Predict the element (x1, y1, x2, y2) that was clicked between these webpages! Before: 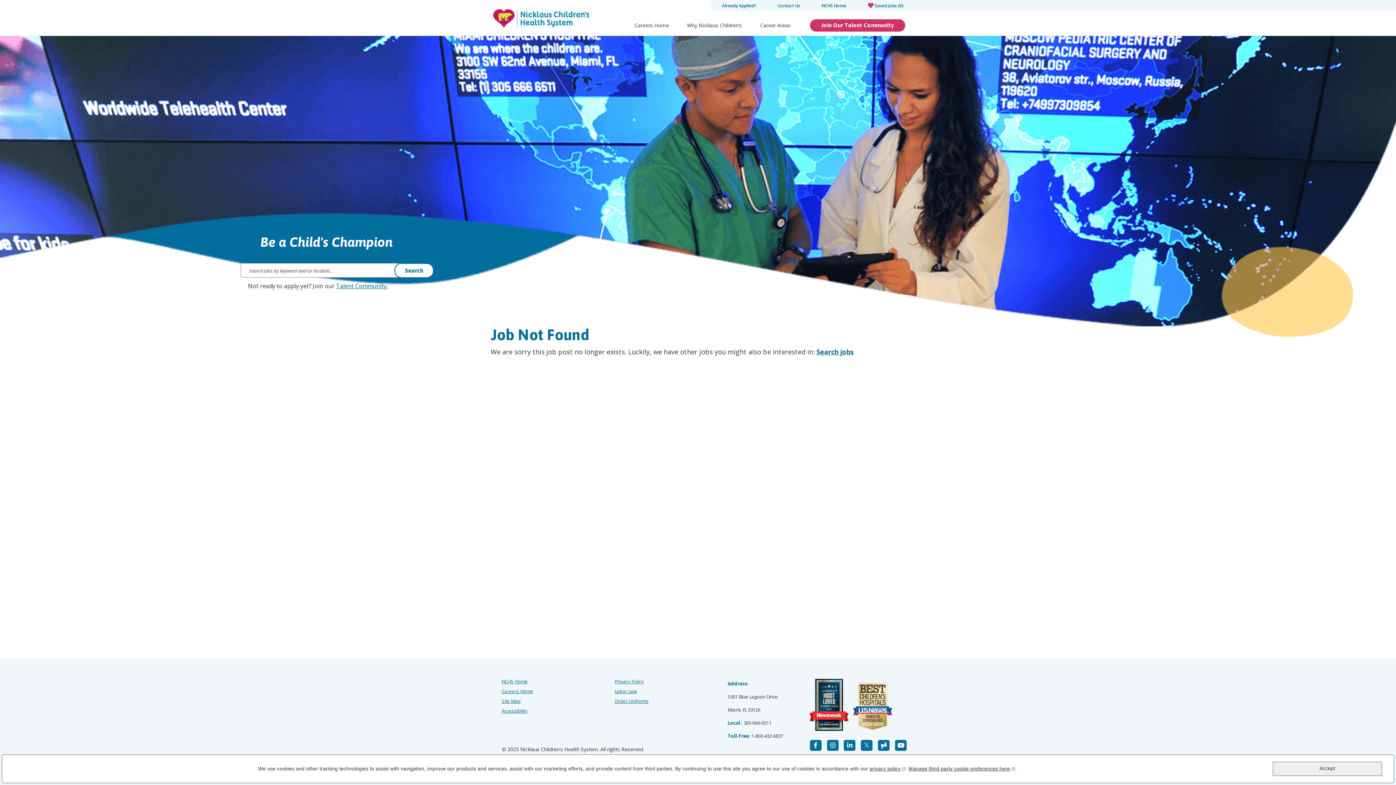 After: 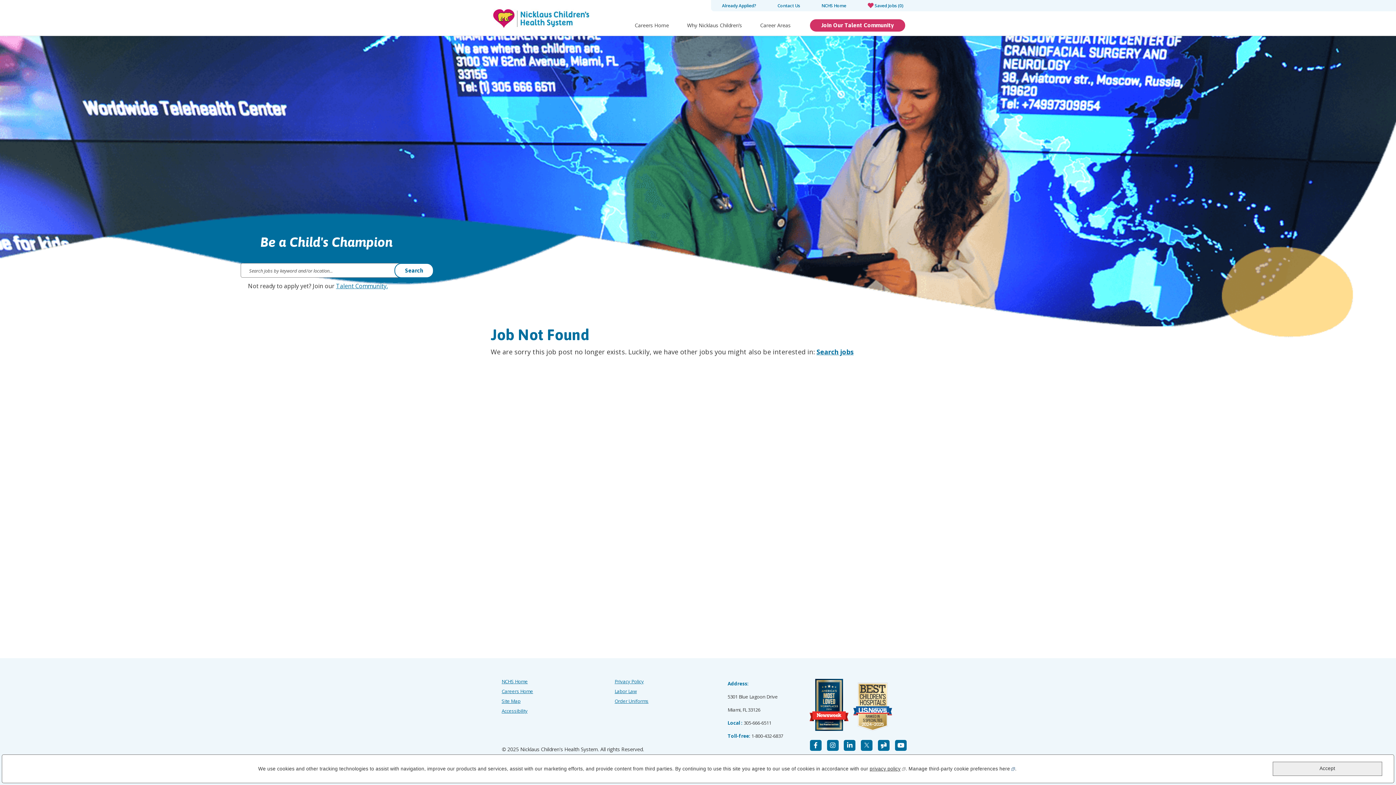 Action: label: Manage third-party cookie preferences here
(opens in new window) bbox: (908, 765, 1015, 773)